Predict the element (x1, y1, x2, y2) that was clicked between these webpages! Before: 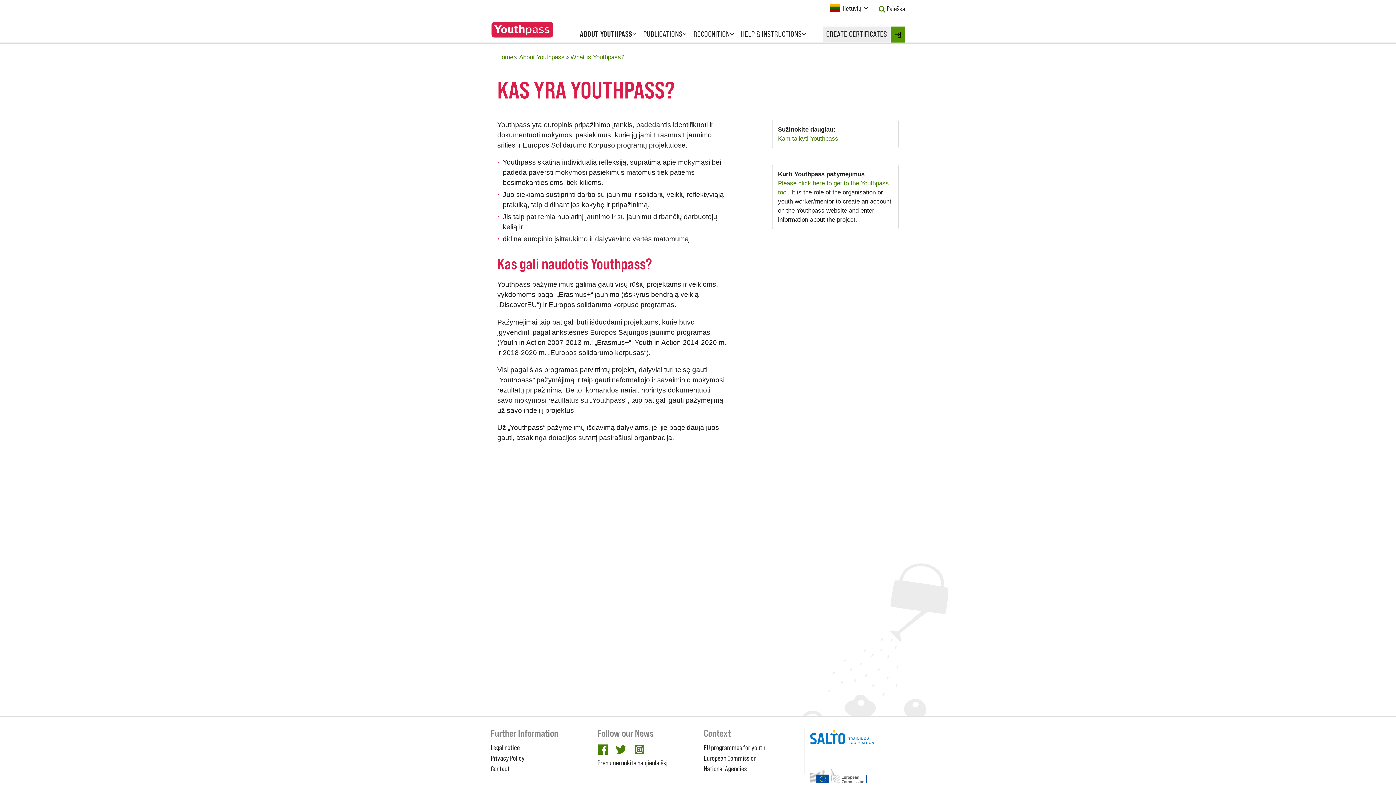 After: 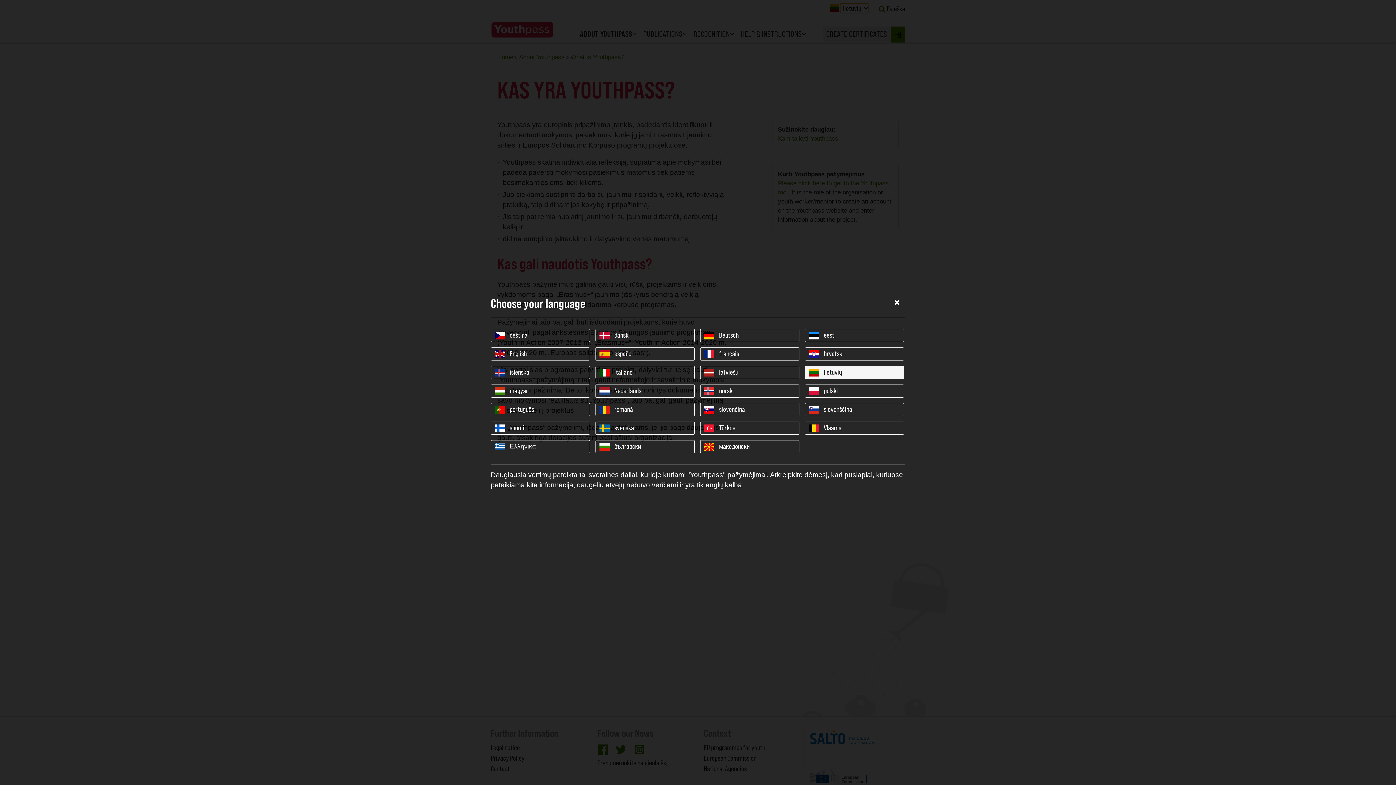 Action: bbox: (840, 3, 868, 13) label: Current Language:
lietuvių
Activate this Button to change the Language.